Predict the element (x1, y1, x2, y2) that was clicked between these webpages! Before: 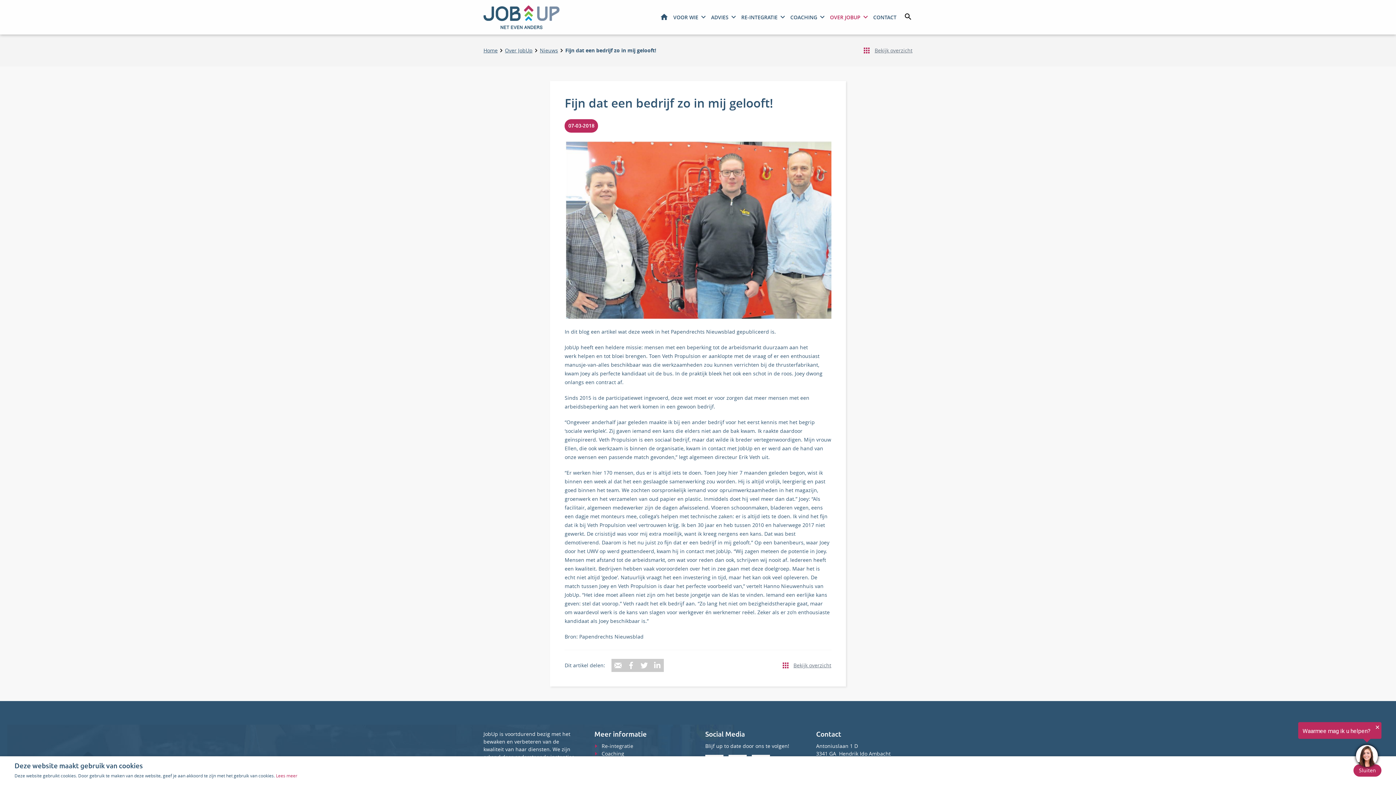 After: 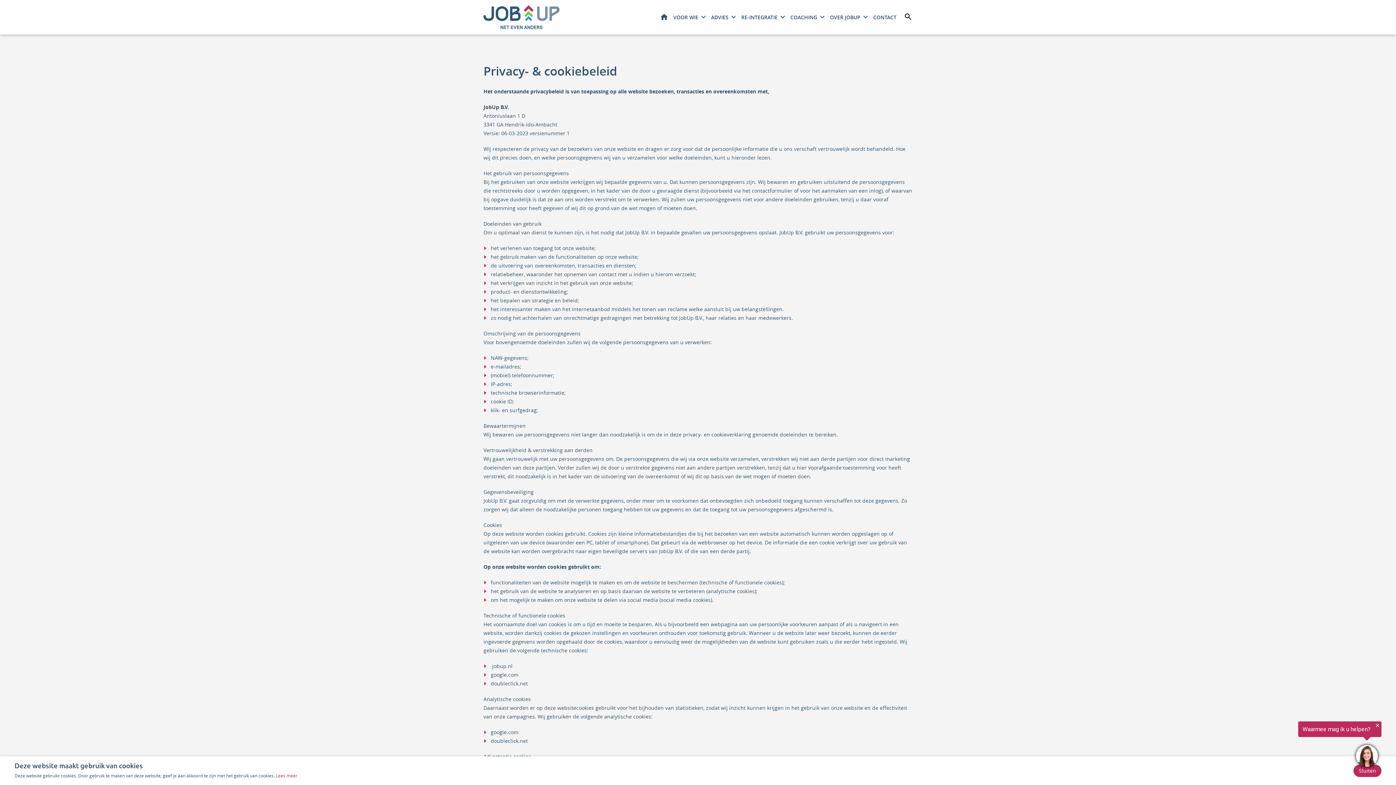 Action: bbox: (276, 773, 297, 778) label: Lees meer